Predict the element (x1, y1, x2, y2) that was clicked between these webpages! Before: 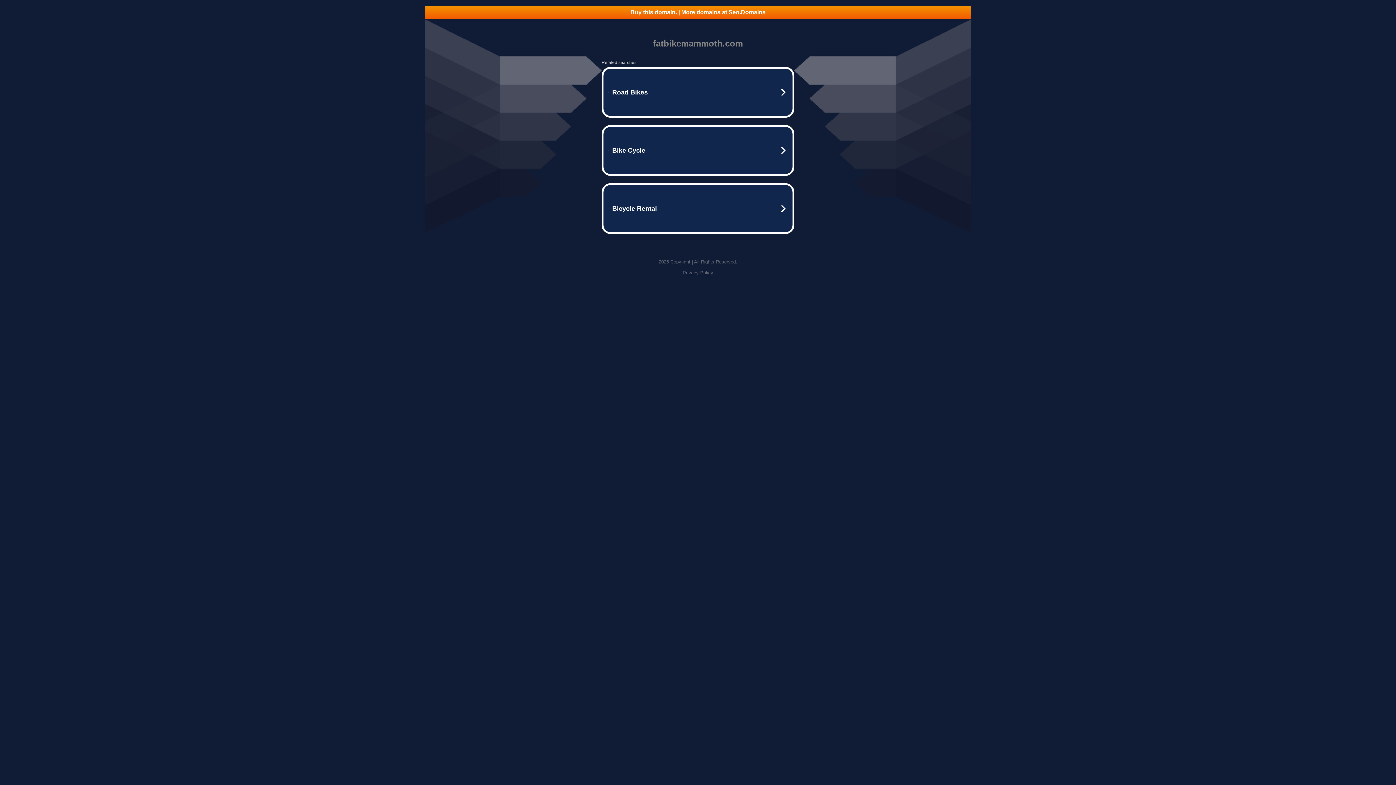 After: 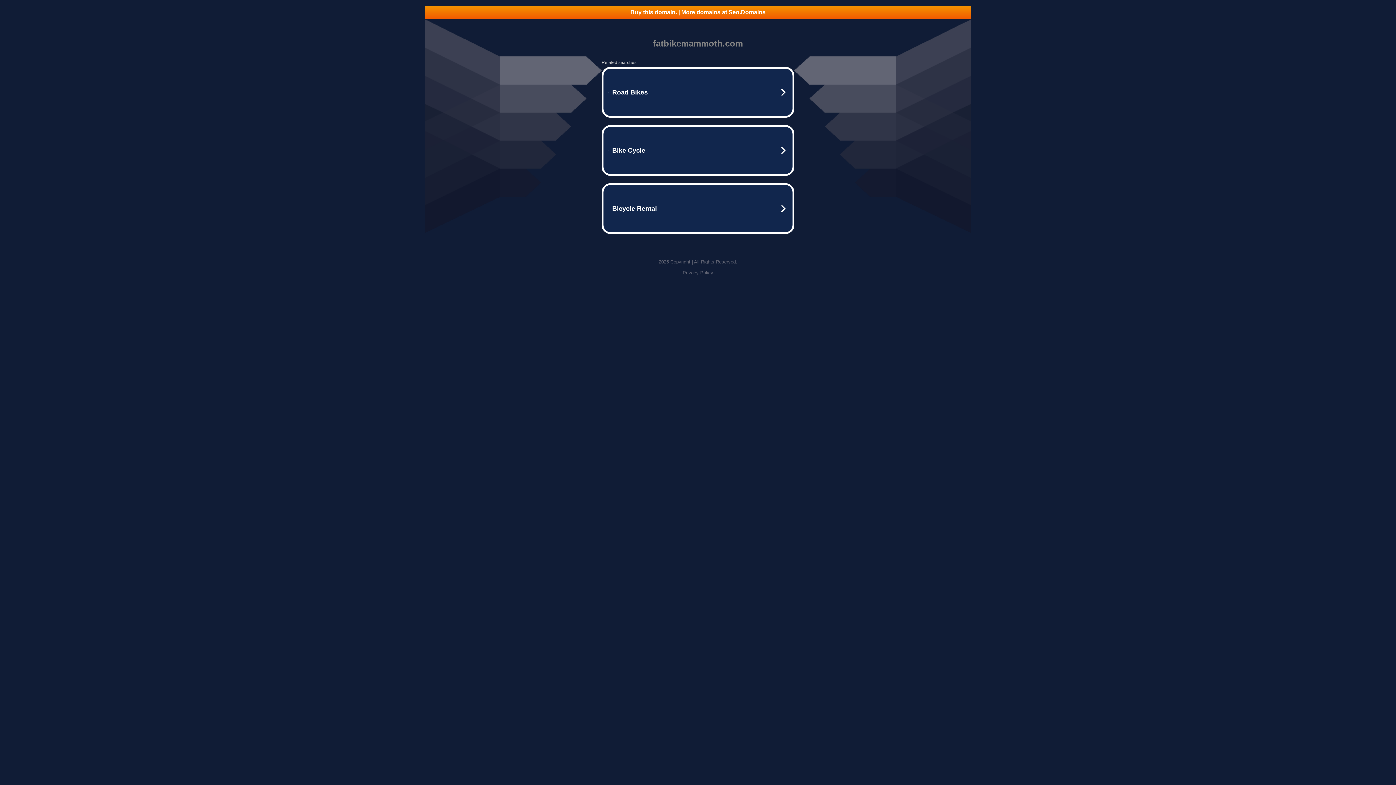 Action: bbox: (425, 5, 970, 18) label: Buy this domain. | More domains at Seo.Domains